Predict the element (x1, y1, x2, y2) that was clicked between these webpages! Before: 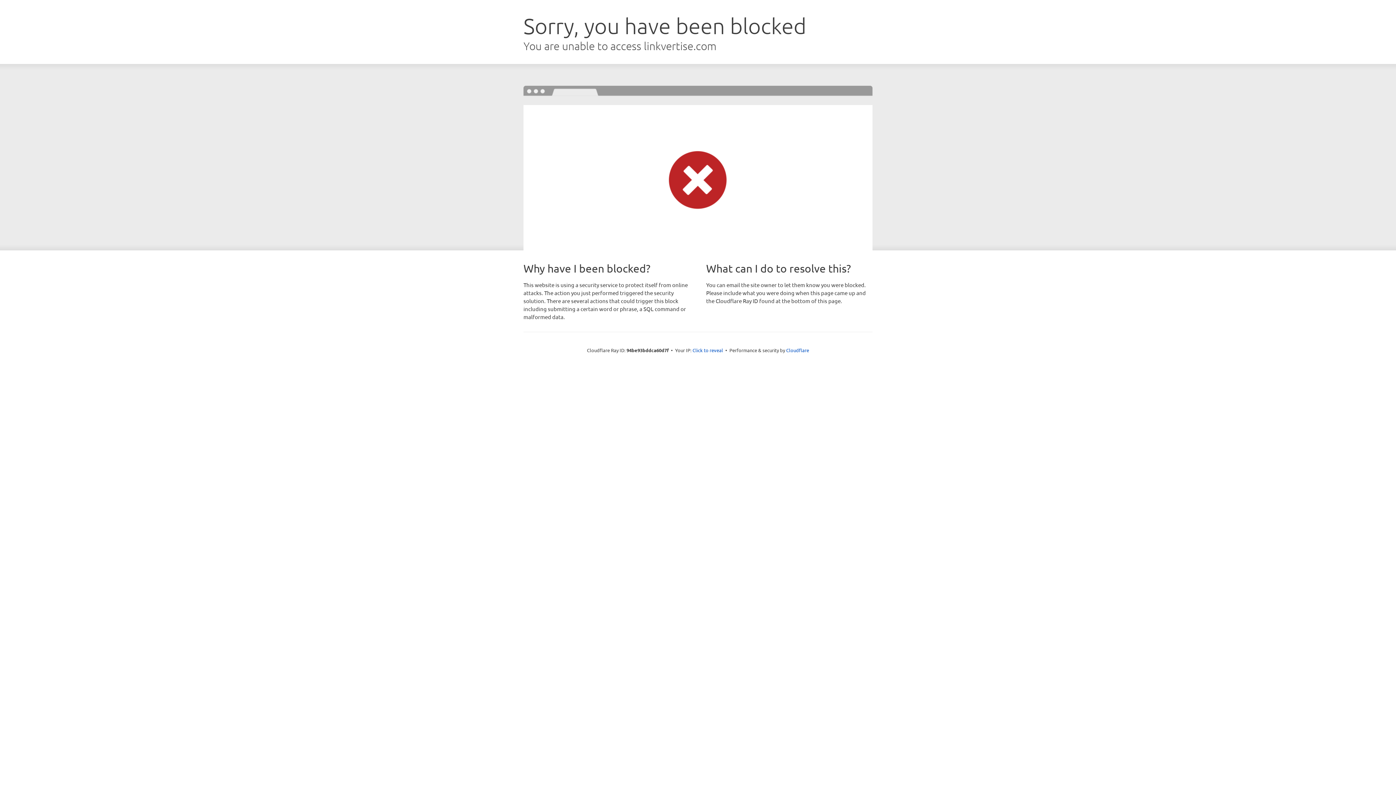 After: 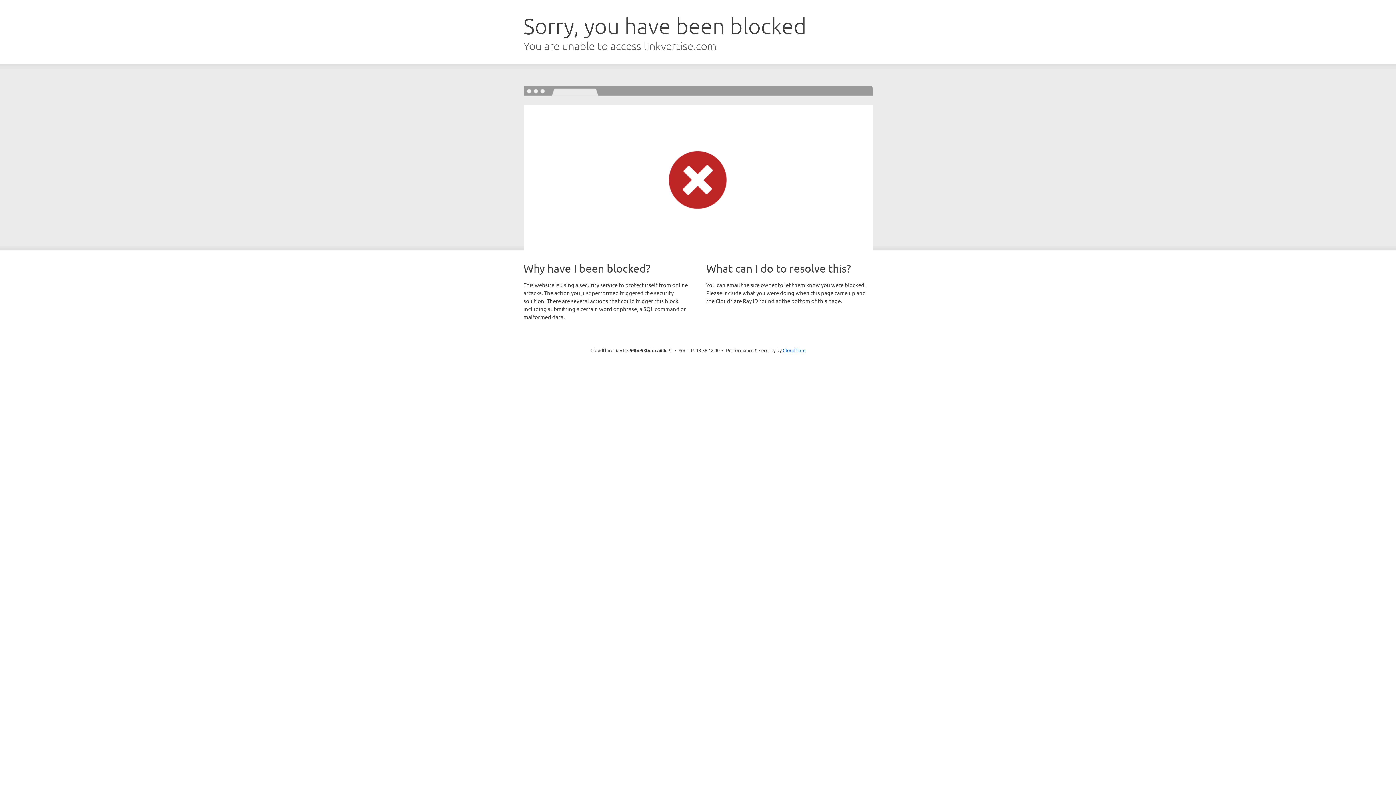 Action: label: Click to reveal bbox: (692, 346, 723, 353)